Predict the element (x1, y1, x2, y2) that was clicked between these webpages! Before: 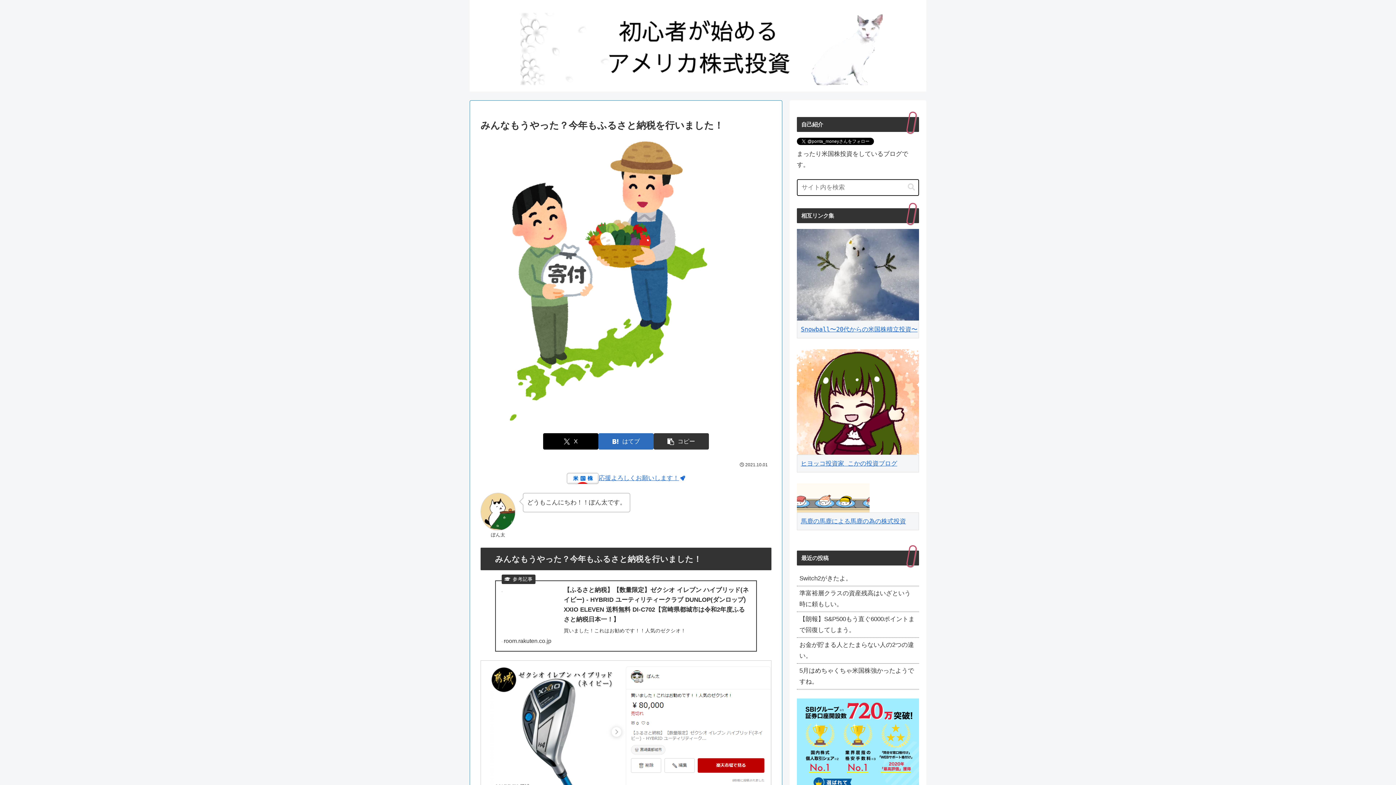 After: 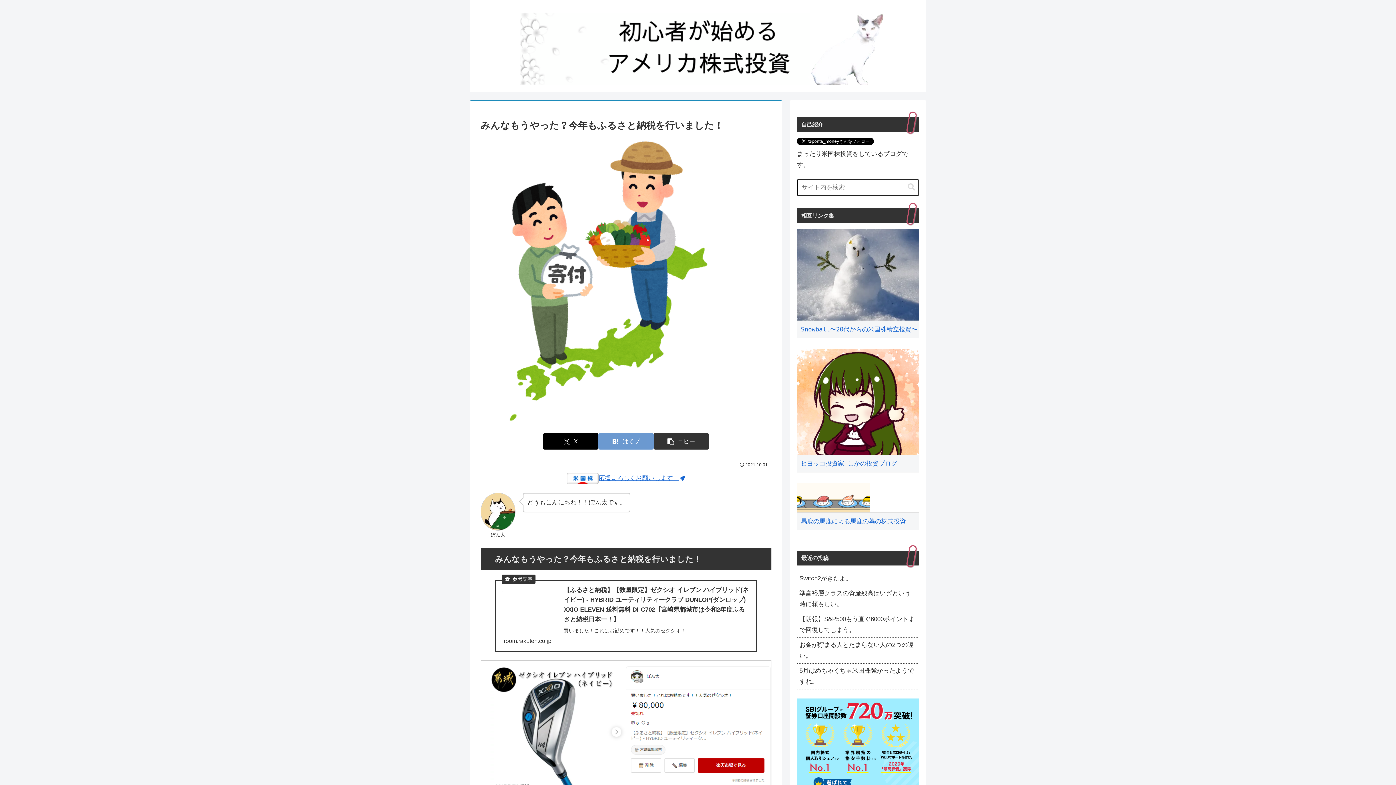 Action: bbox: (598, 433, 653, 449) label: はてブでブックマーク